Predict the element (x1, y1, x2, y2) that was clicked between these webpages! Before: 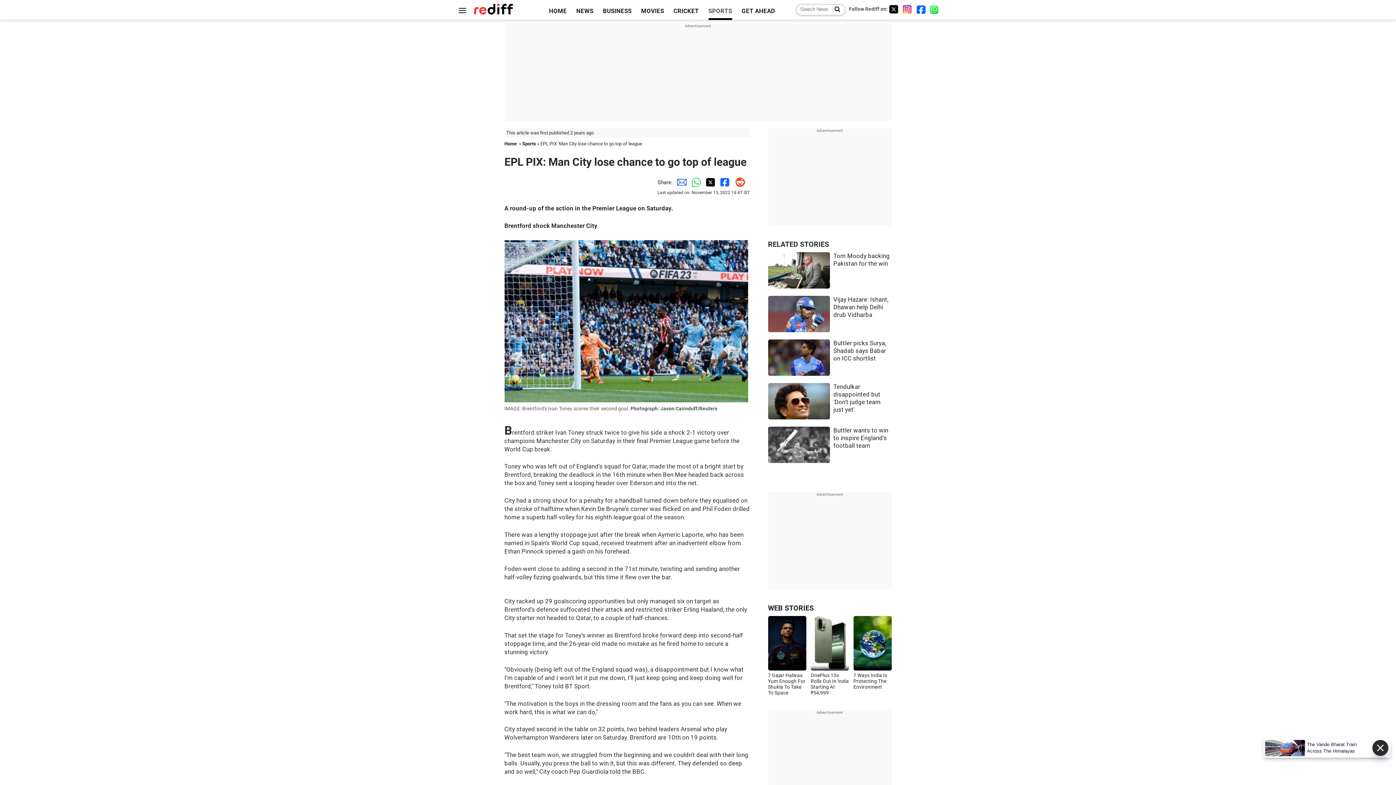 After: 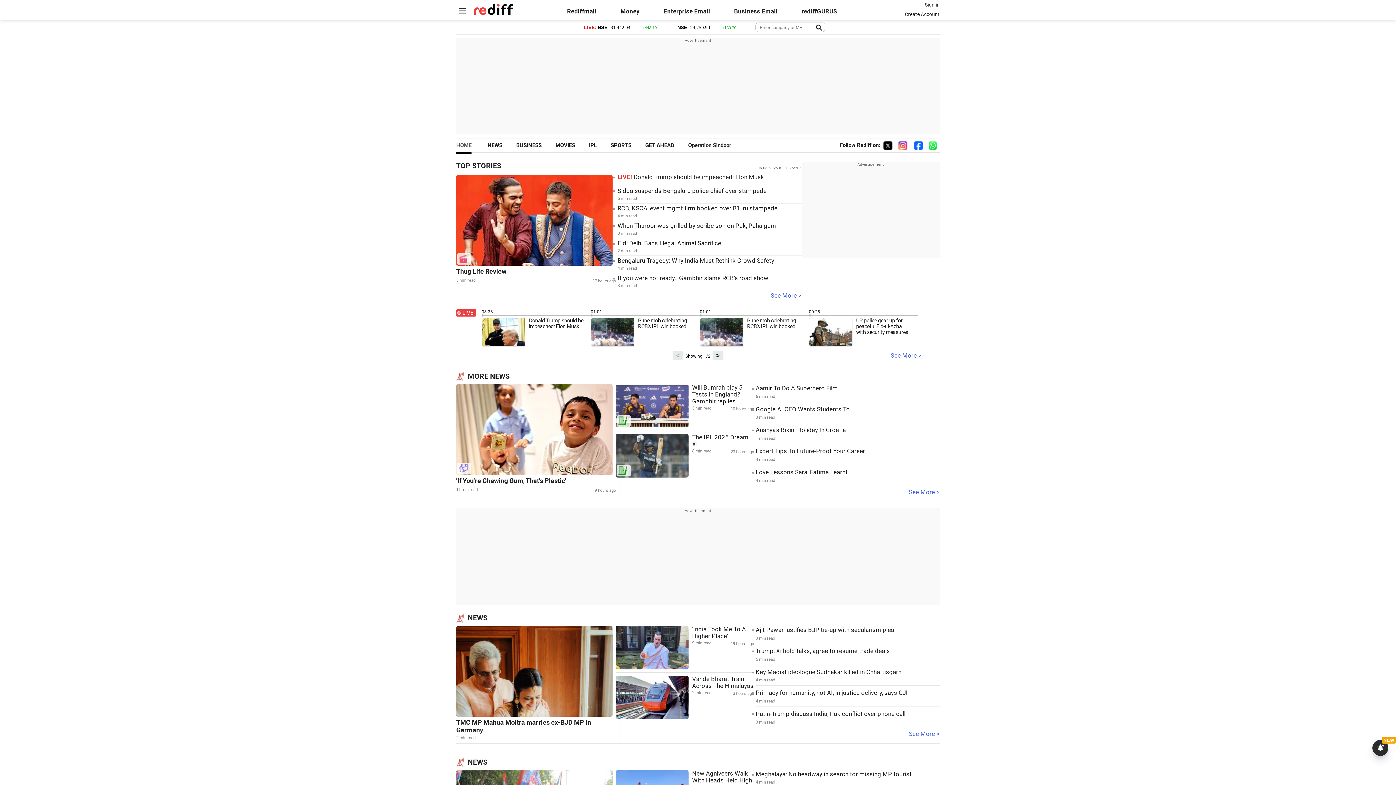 Action: bbox: (471, 8, 515, 14)